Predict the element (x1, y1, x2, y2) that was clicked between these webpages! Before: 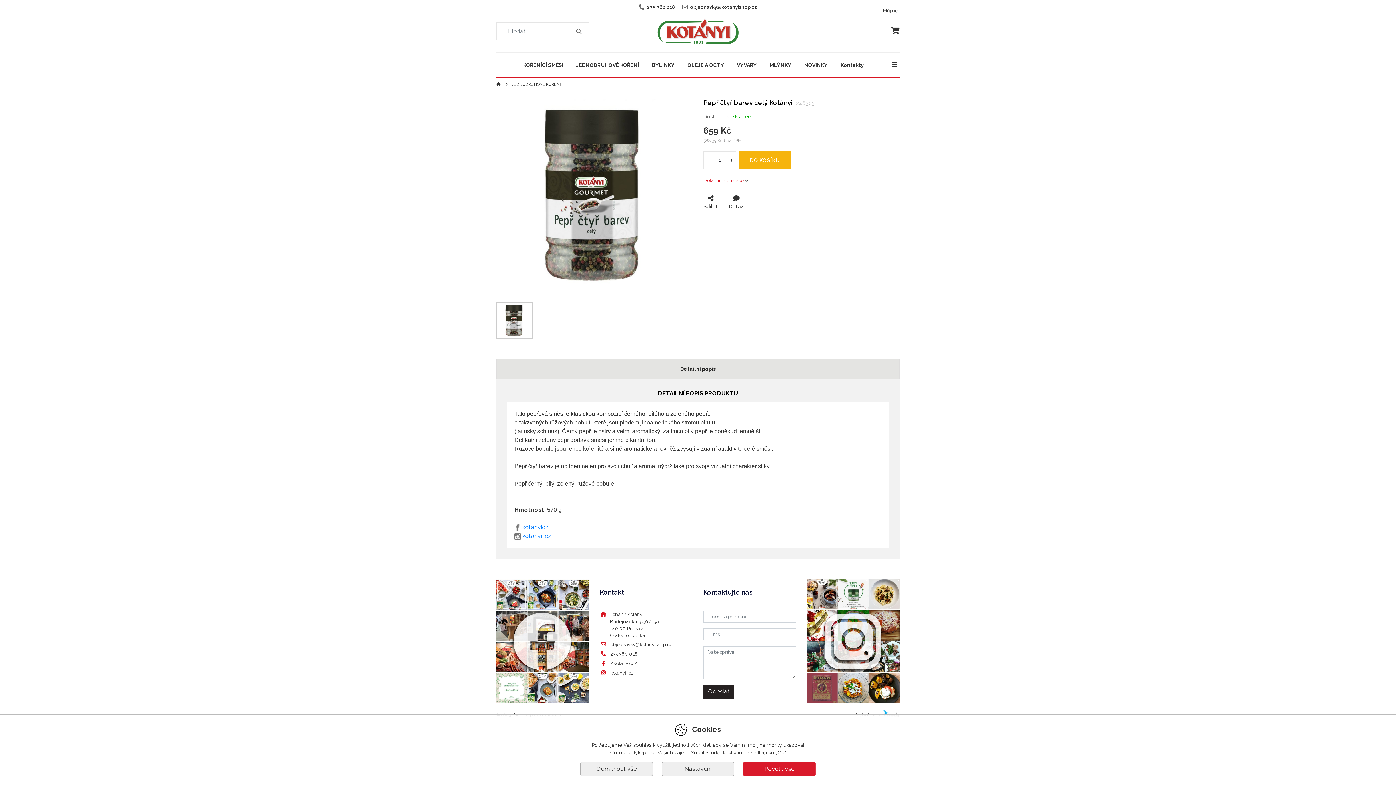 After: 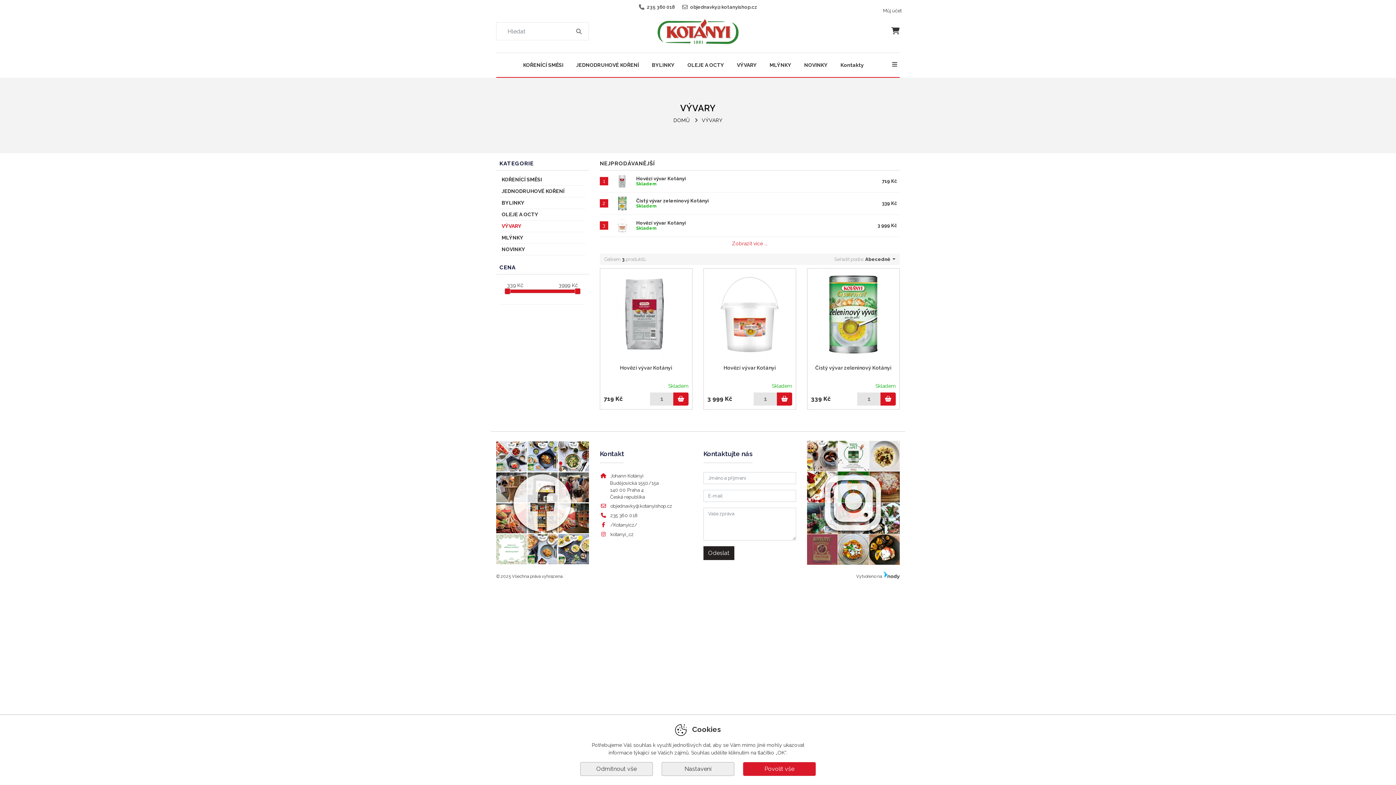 Action: label: VÝVARY bbox: (731, 53, 762, 77)